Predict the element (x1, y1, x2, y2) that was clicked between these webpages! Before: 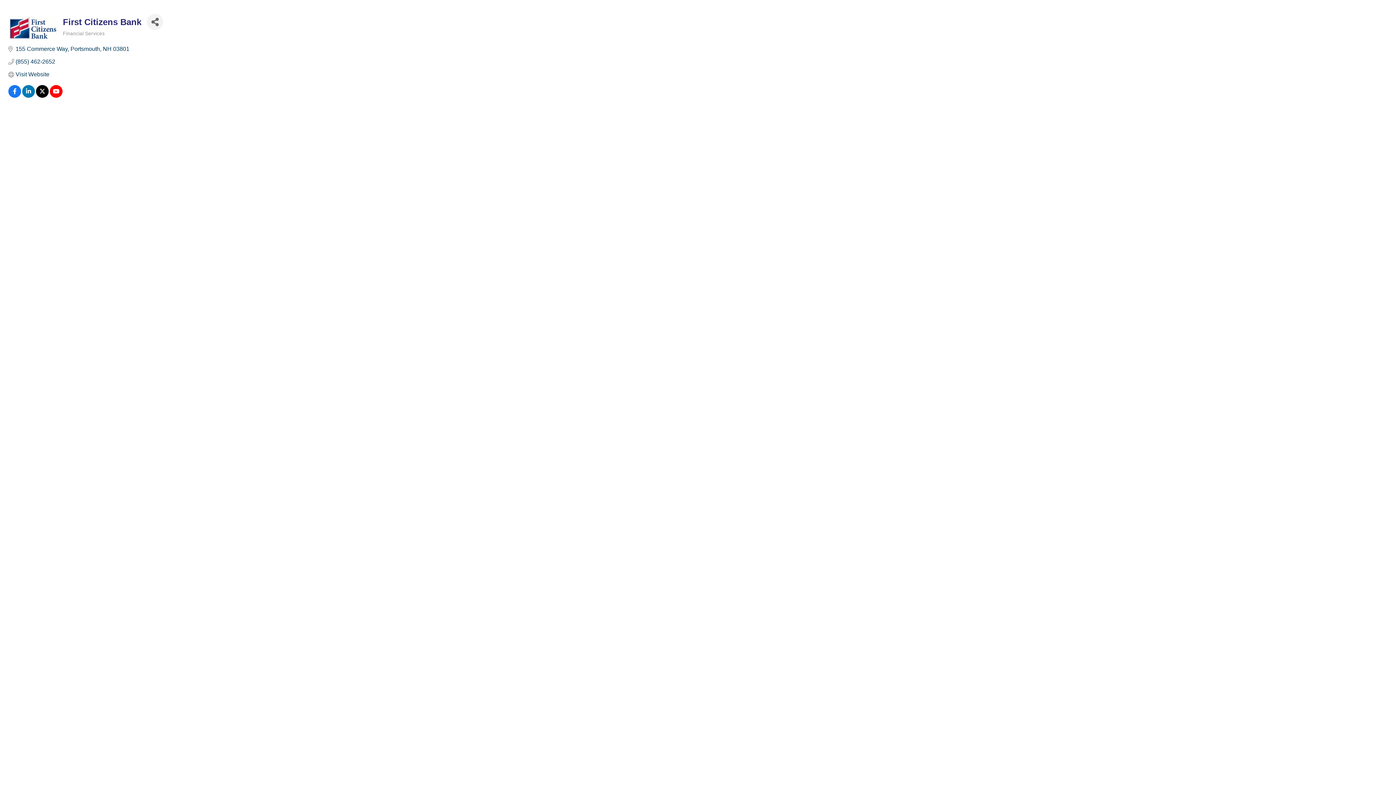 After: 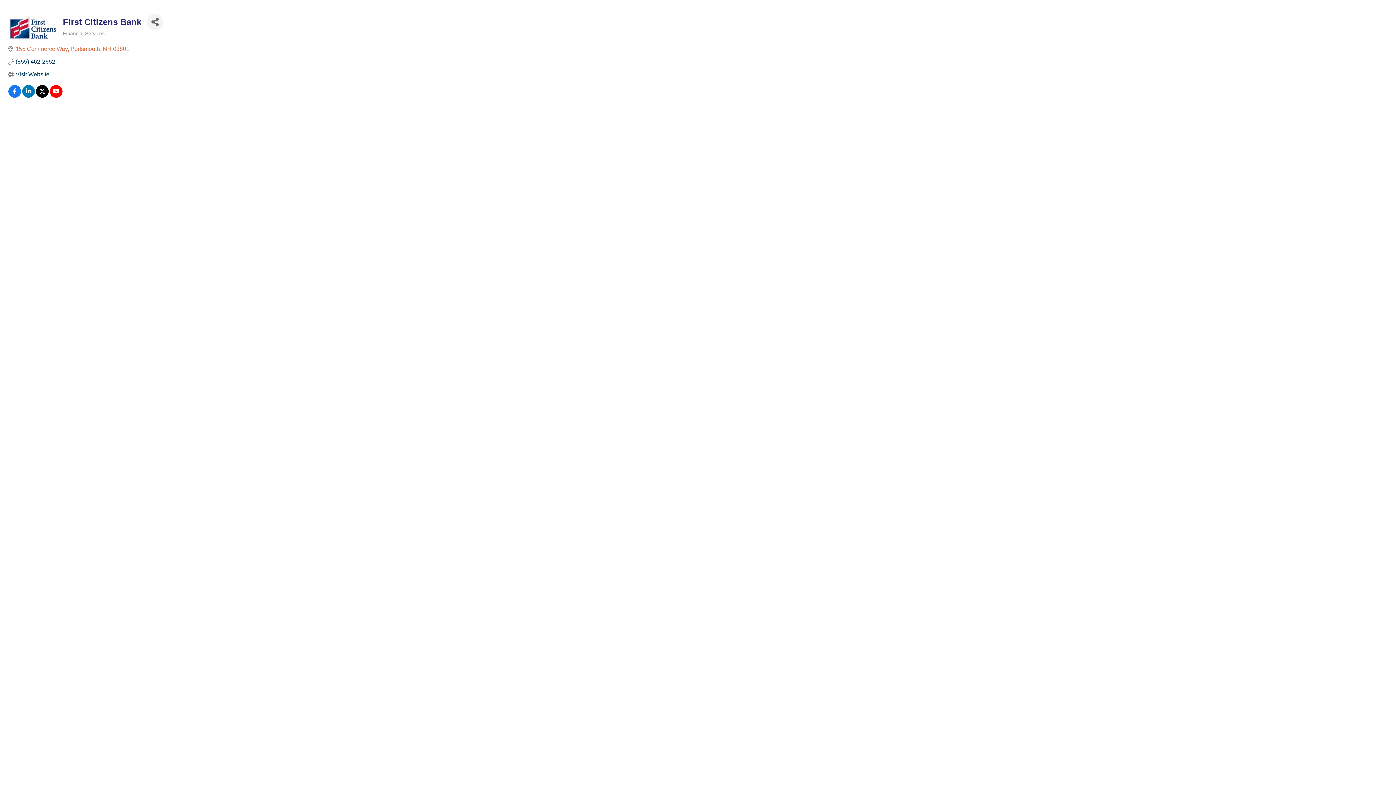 Action: bbox: (15, 45, 129, 52) label: 155 Commerce Way Portsmouth NH 03801